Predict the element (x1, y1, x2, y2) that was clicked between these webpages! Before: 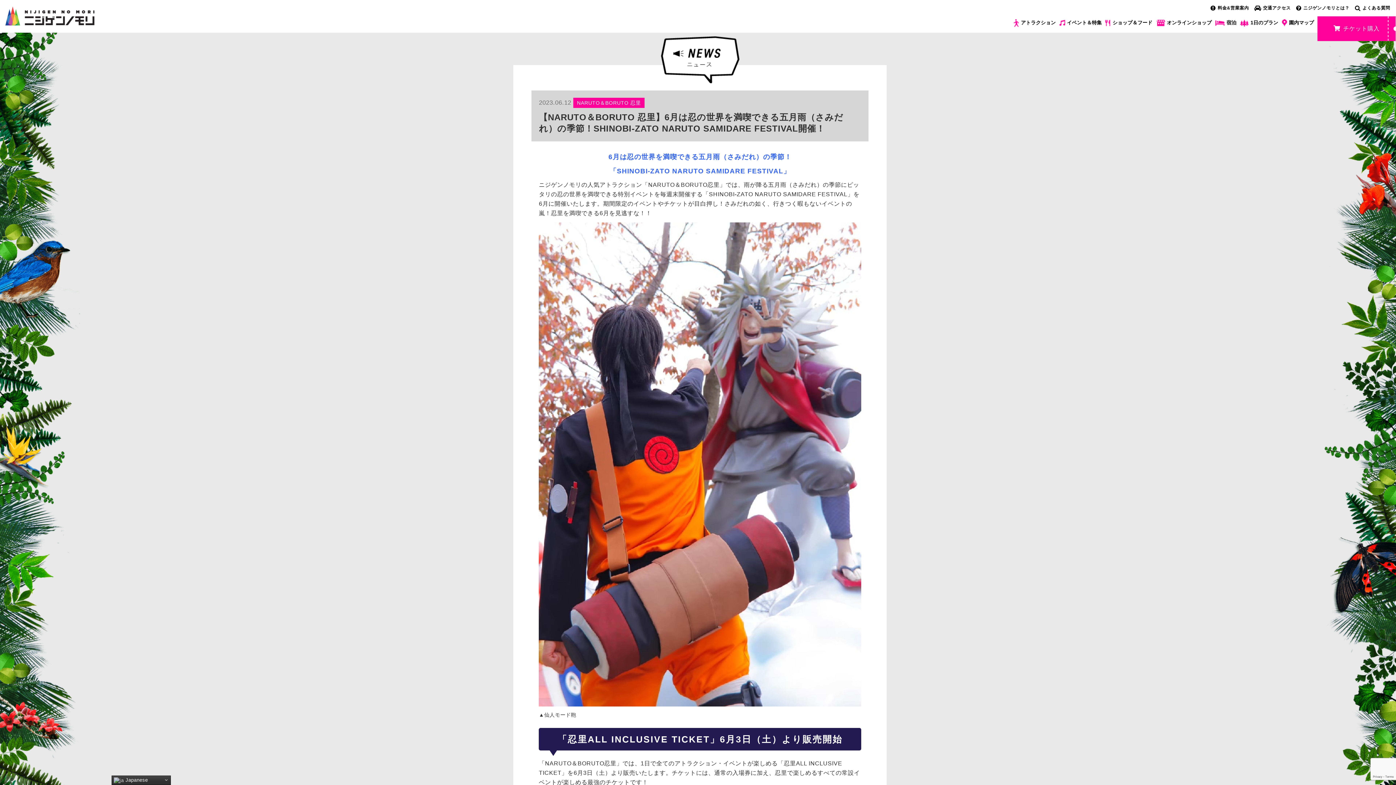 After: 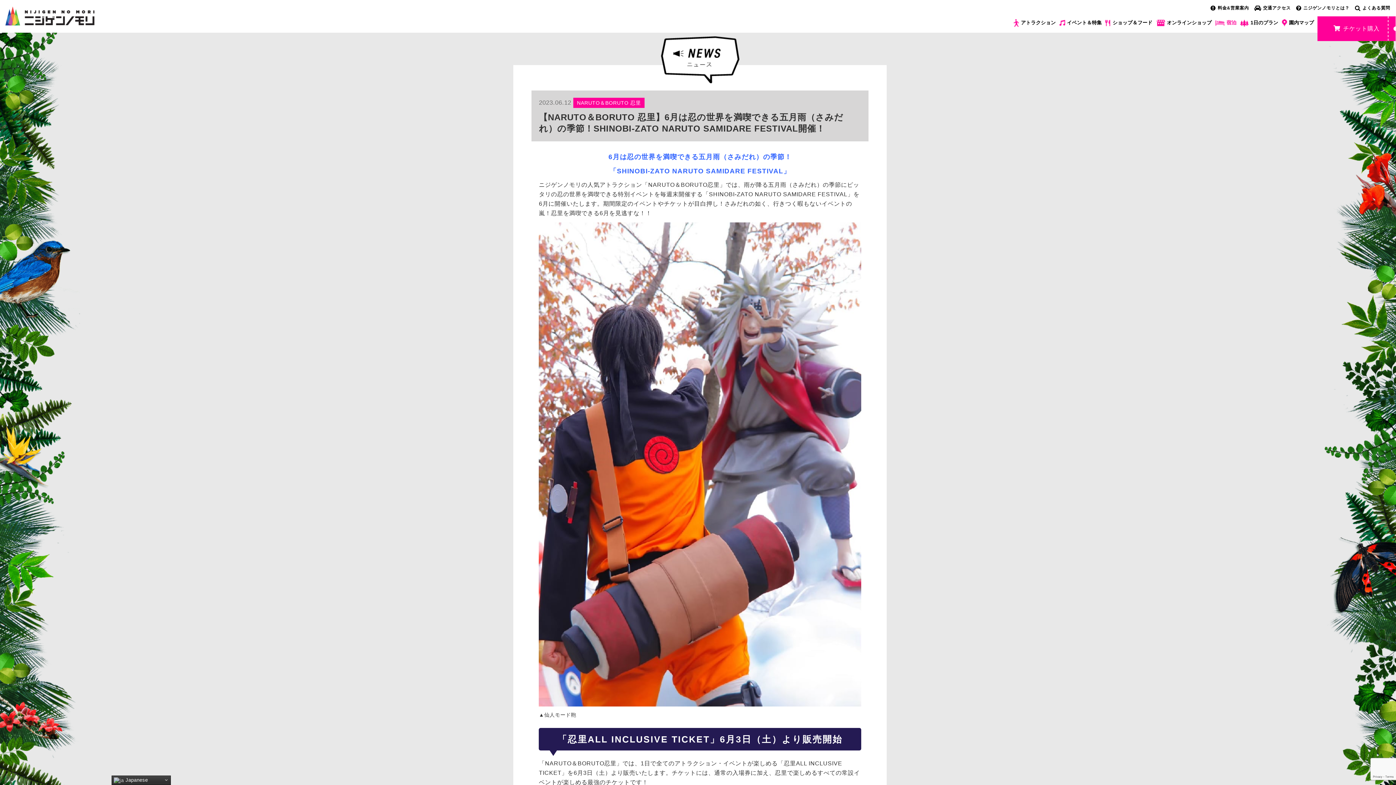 Action: bbox: (1215, 18, 1236, 26) label: 宿泊